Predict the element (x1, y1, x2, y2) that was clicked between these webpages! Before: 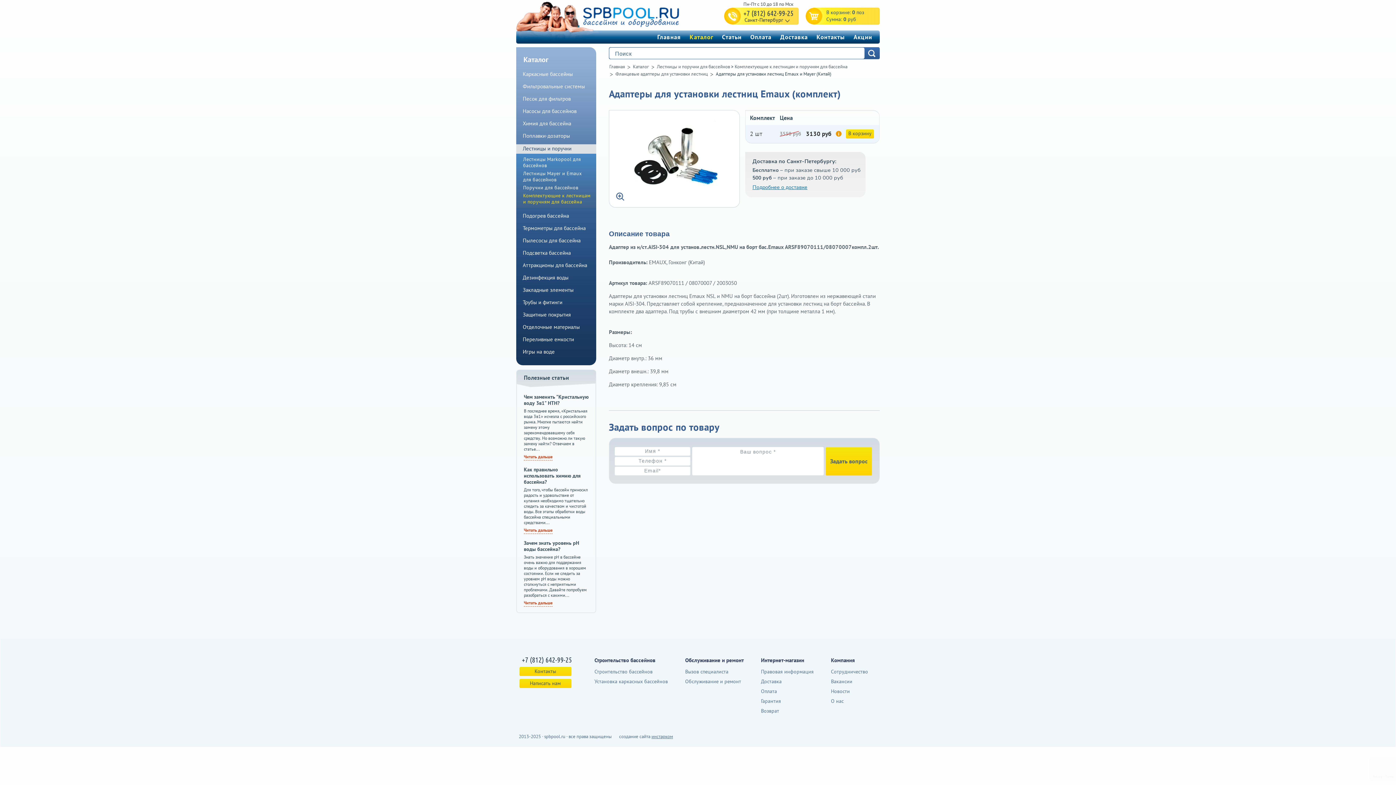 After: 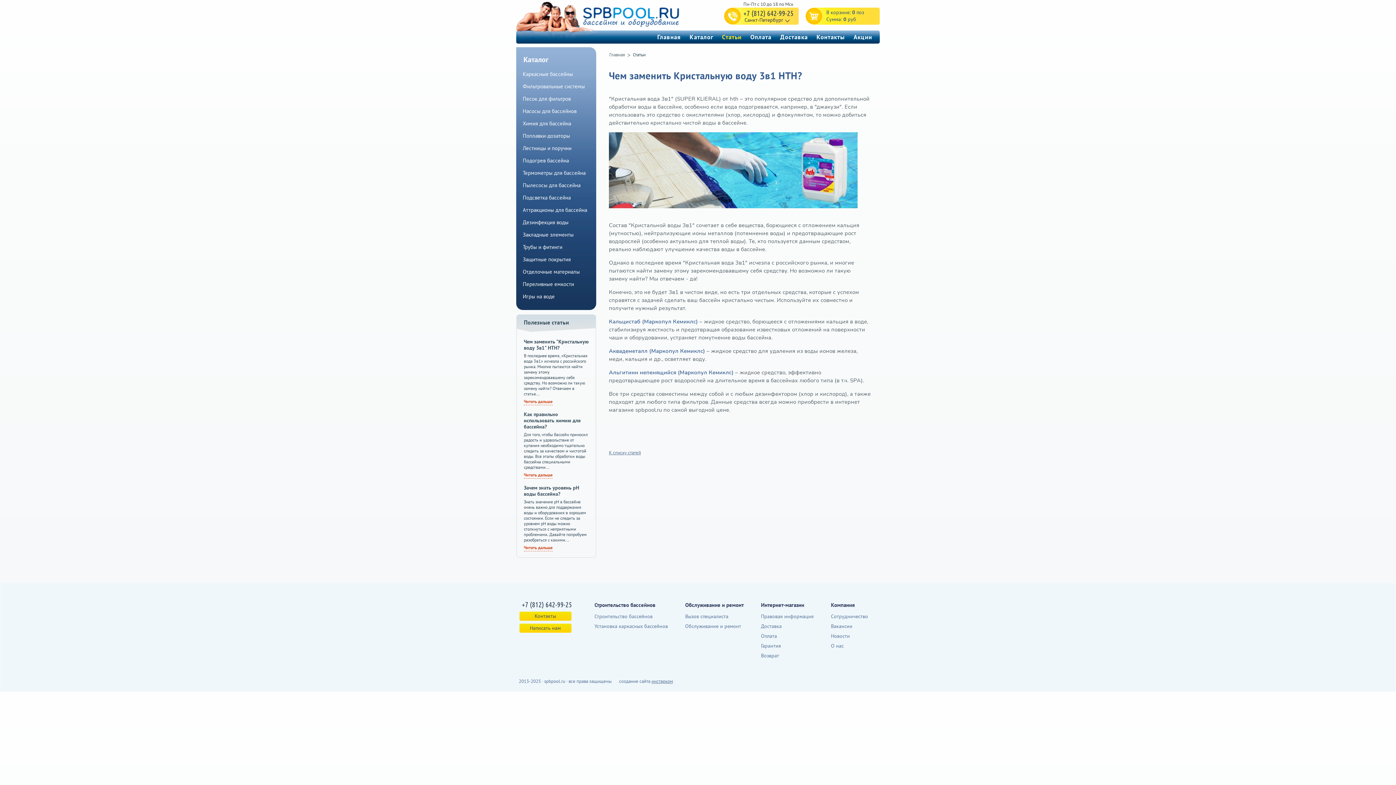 Action: bbox: (524, 453, 552, 460) label: Читать дальше